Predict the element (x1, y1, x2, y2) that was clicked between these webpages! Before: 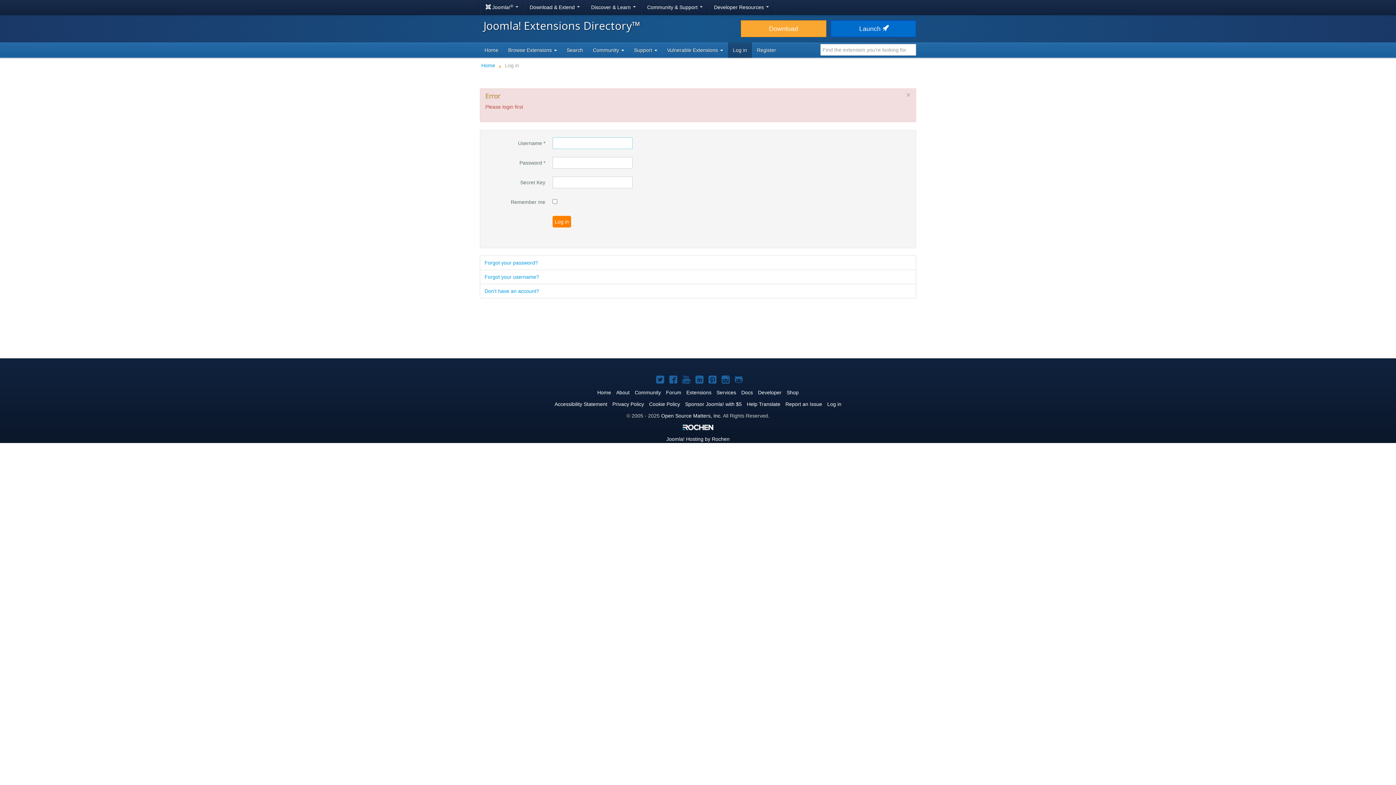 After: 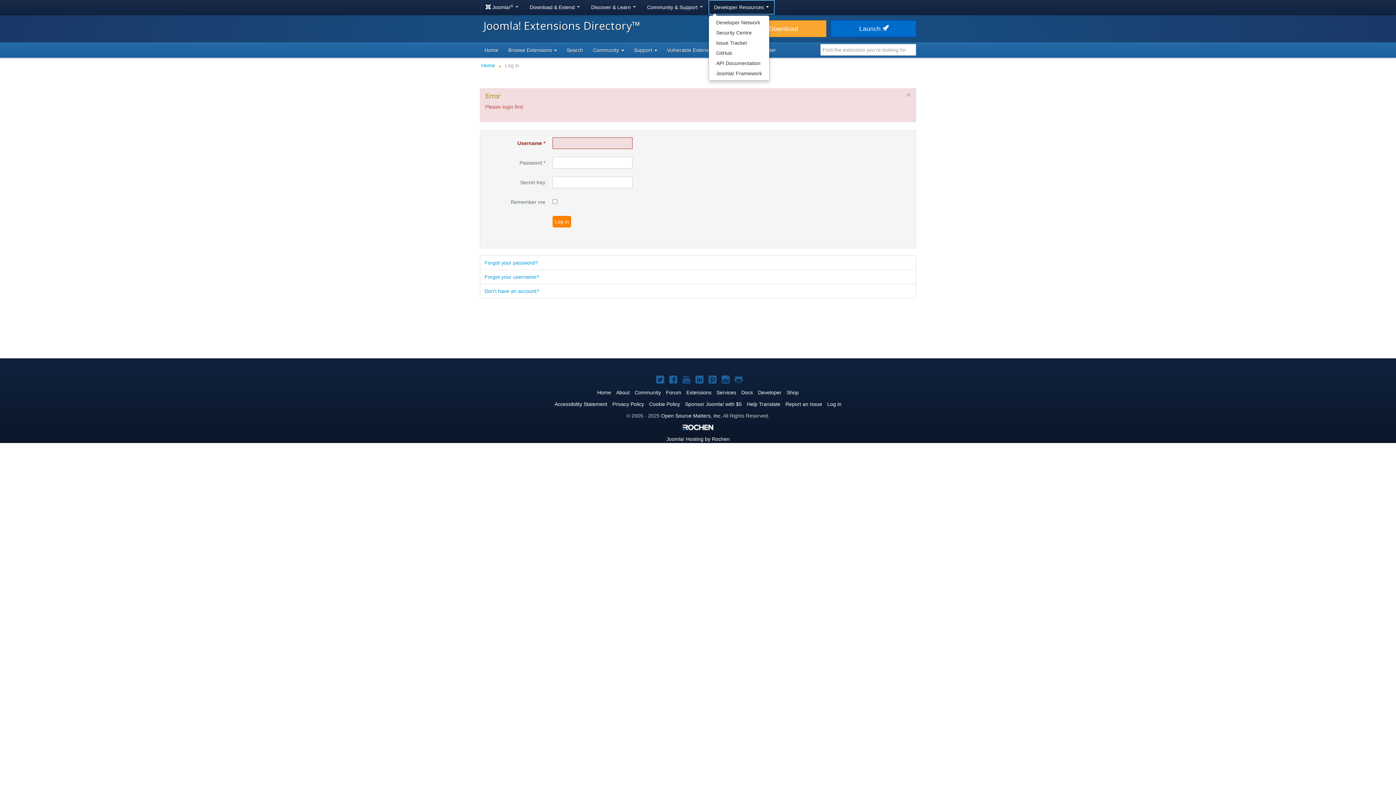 Action: bbox: (708, 0, 774, 14) label: Developer Resources 